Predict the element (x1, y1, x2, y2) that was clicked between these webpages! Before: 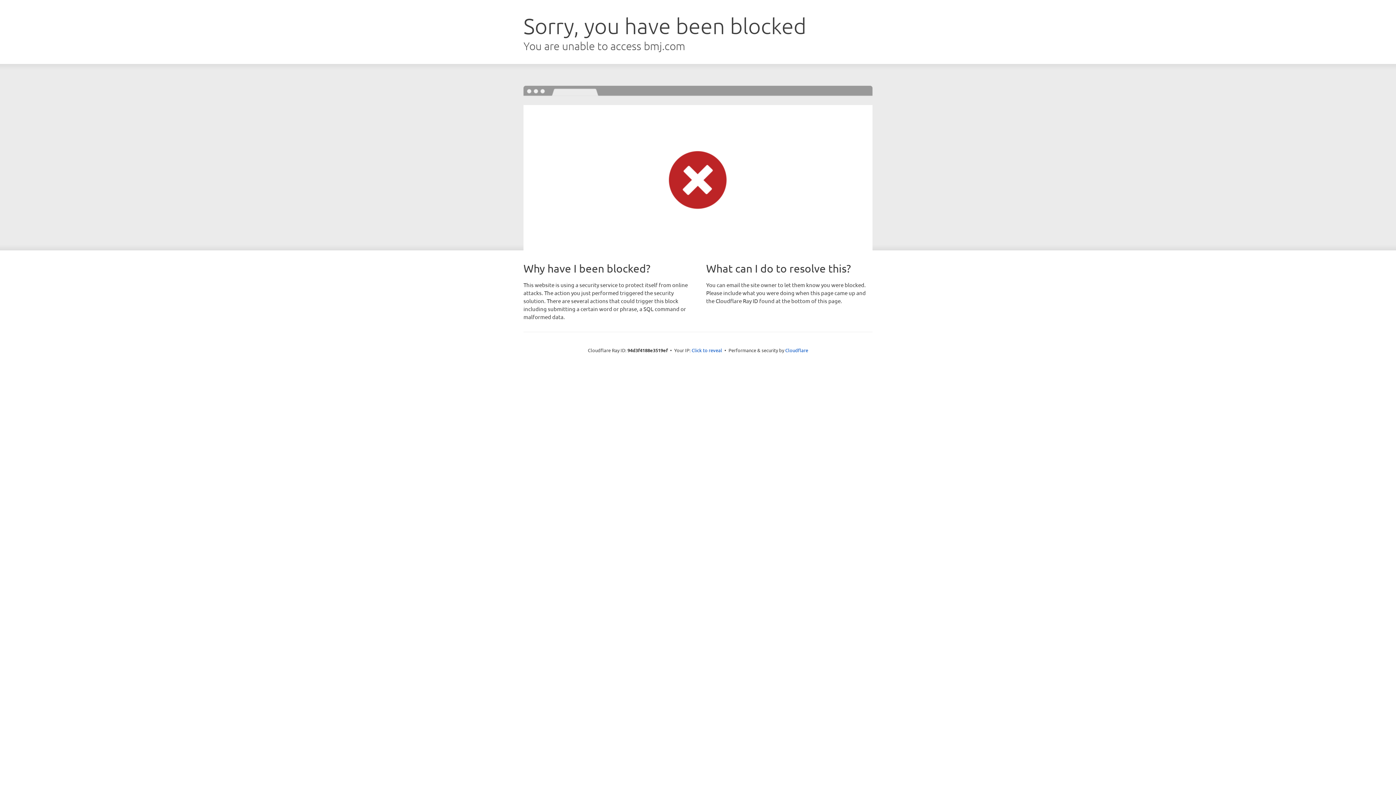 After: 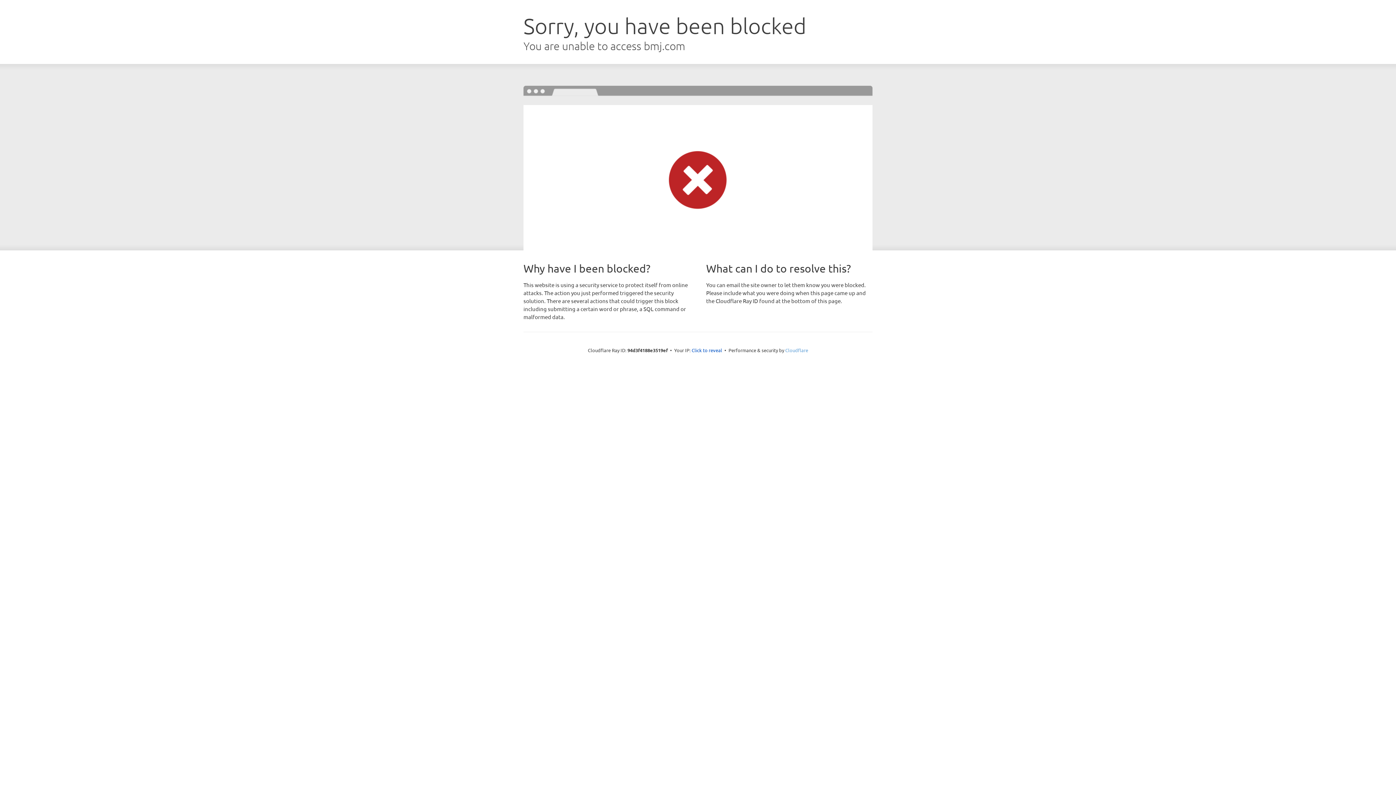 Action: bbox: (785, 347, 808, 353) label: Cloudflare